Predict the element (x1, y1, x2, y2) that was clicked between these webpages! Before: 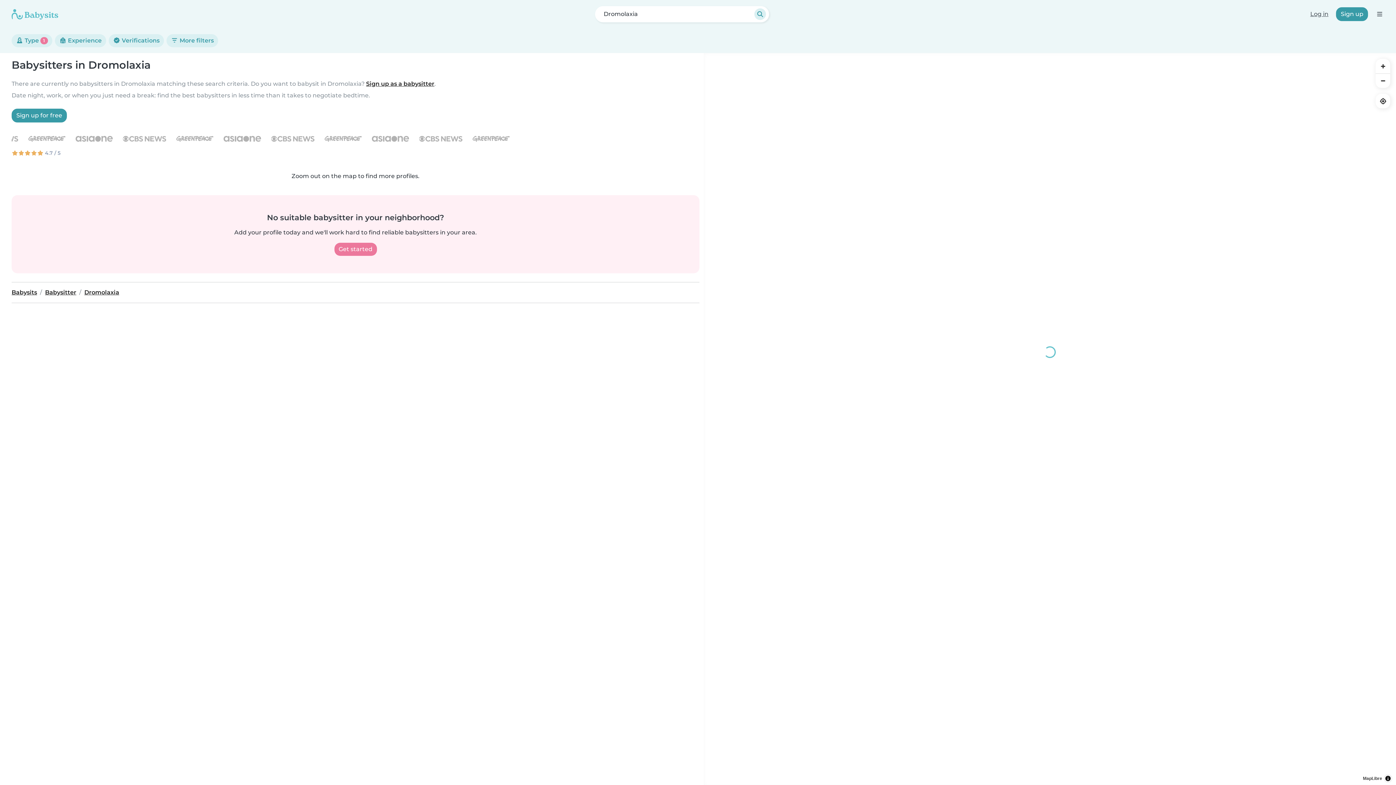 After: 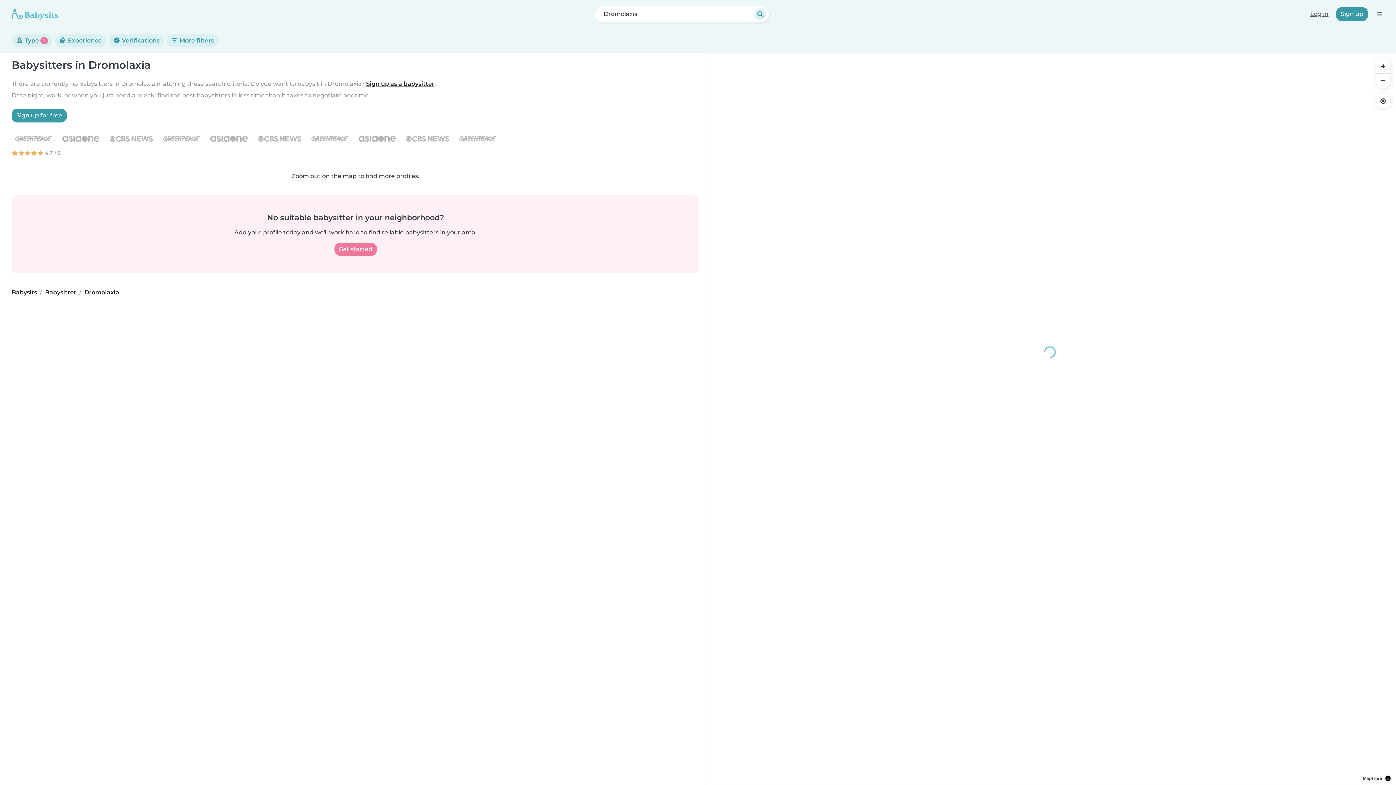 Action: label: Dromolaxia bbox: (84, 289, 119, 296)